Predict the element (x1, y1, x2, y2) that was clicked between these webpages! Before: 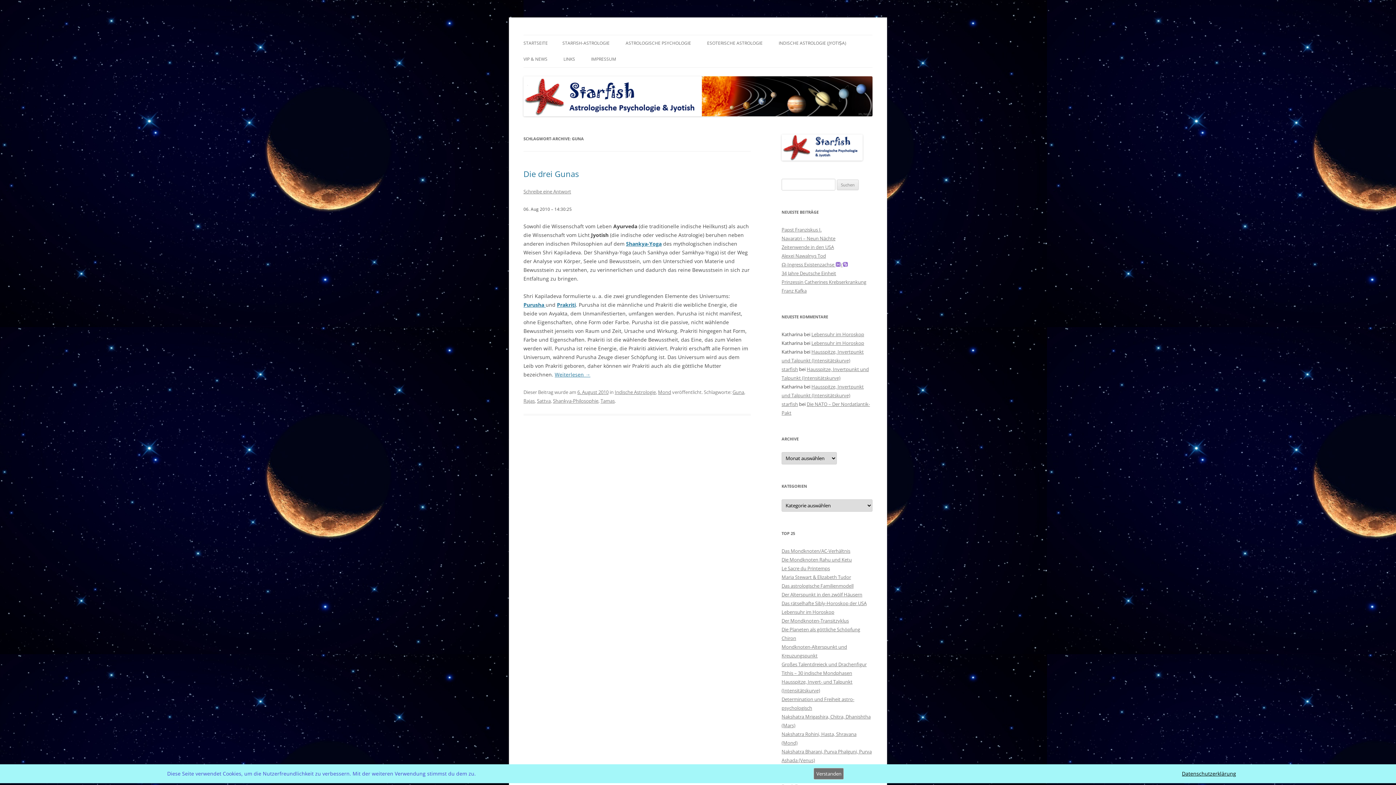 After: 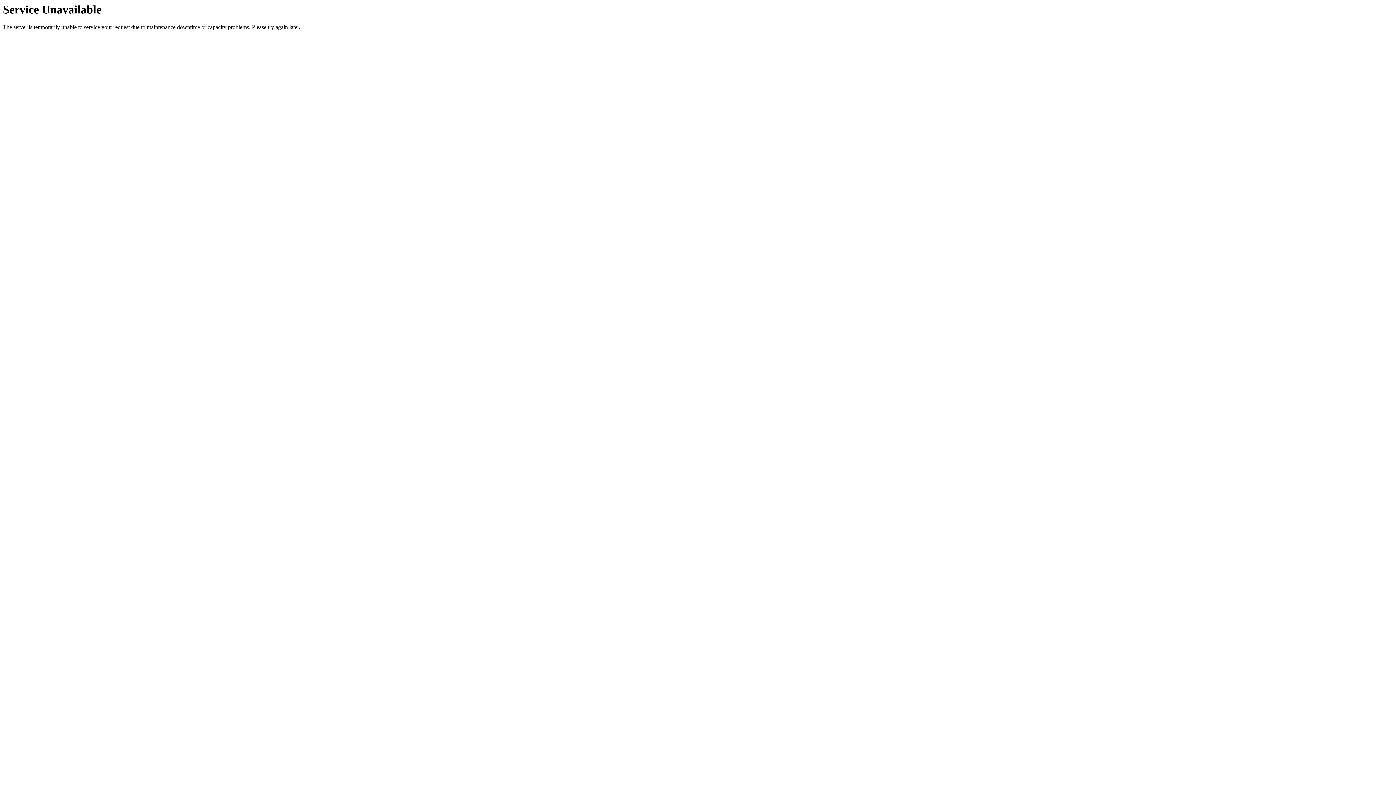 Action: label: Franz Kafka bbox: (781, 287, 806, 294)